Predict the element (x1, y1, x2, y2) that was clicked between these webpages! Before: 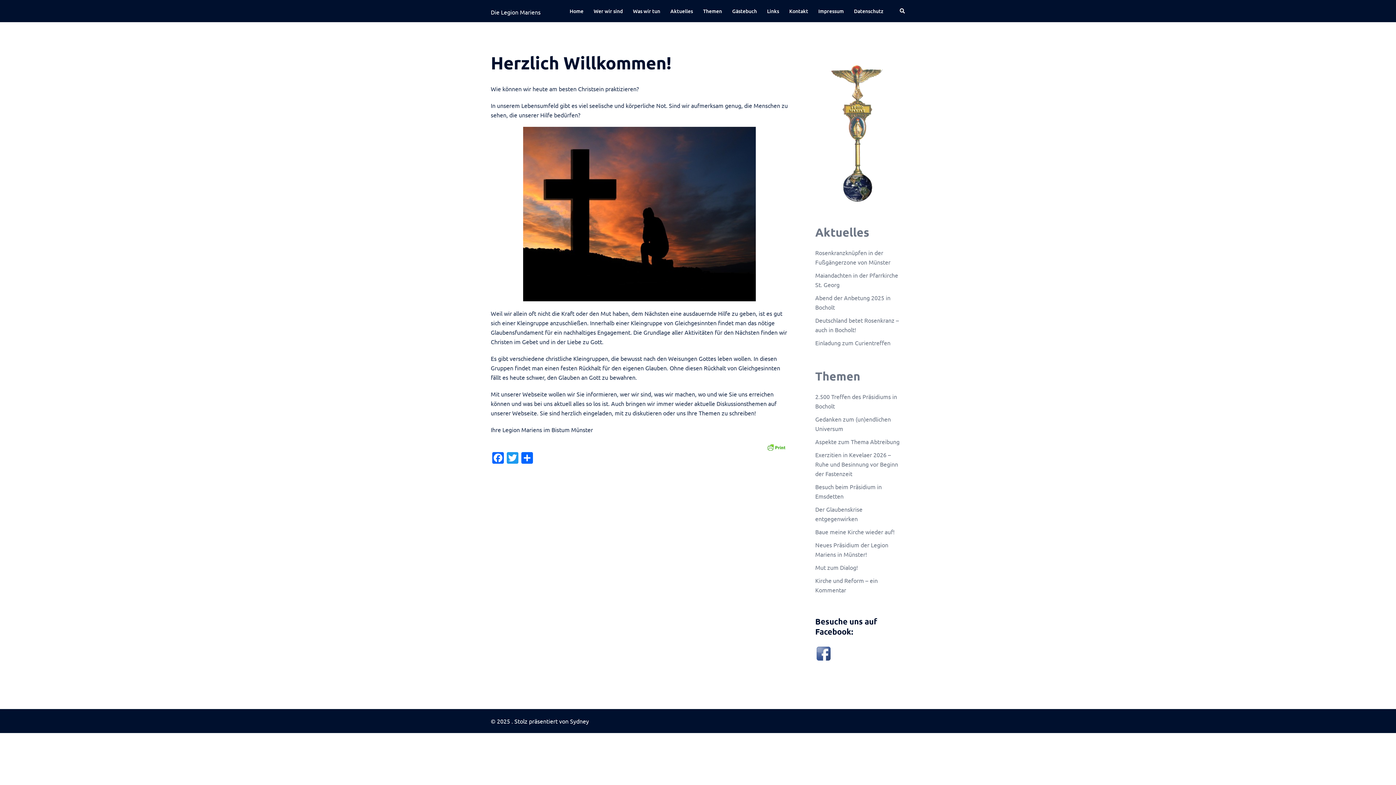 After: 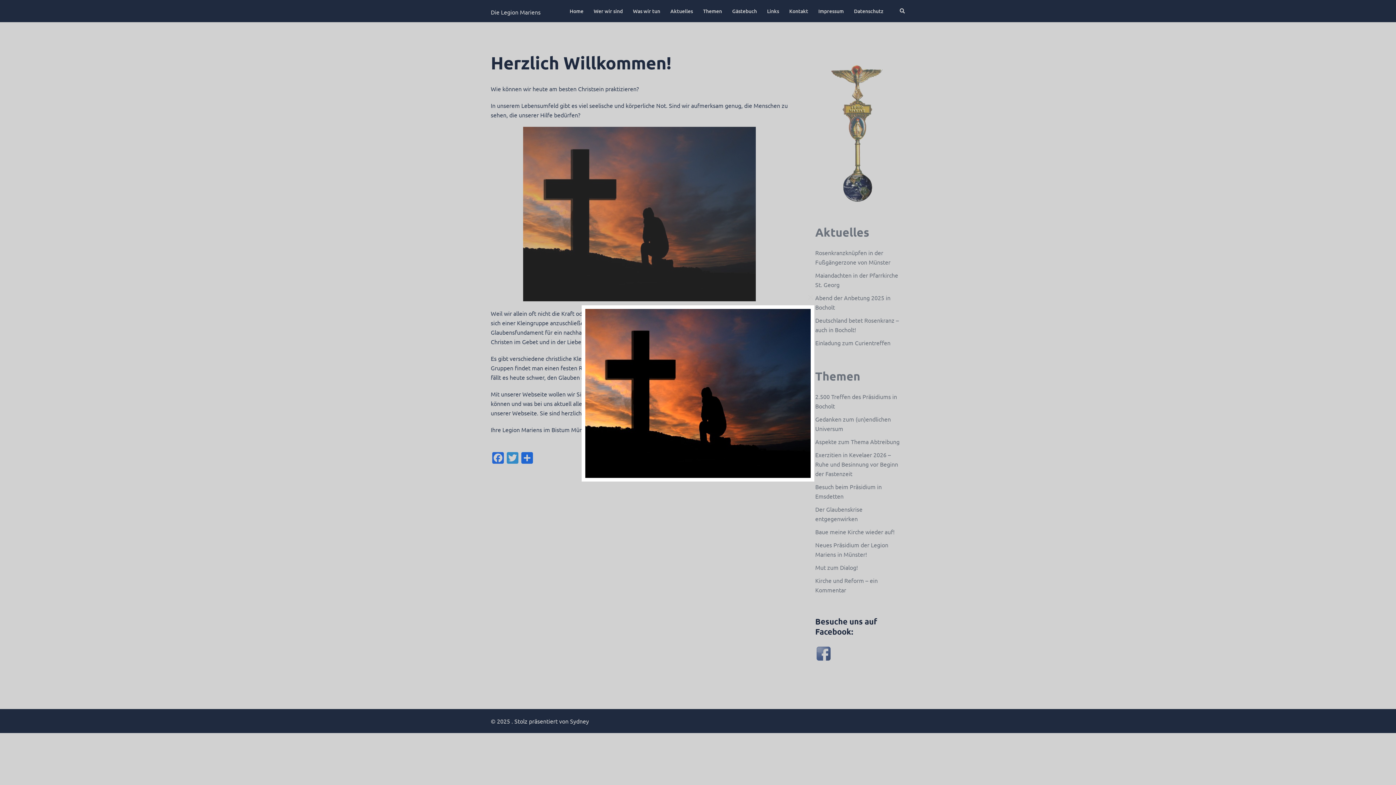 Action: bbox: (490, 126, 788, 301)